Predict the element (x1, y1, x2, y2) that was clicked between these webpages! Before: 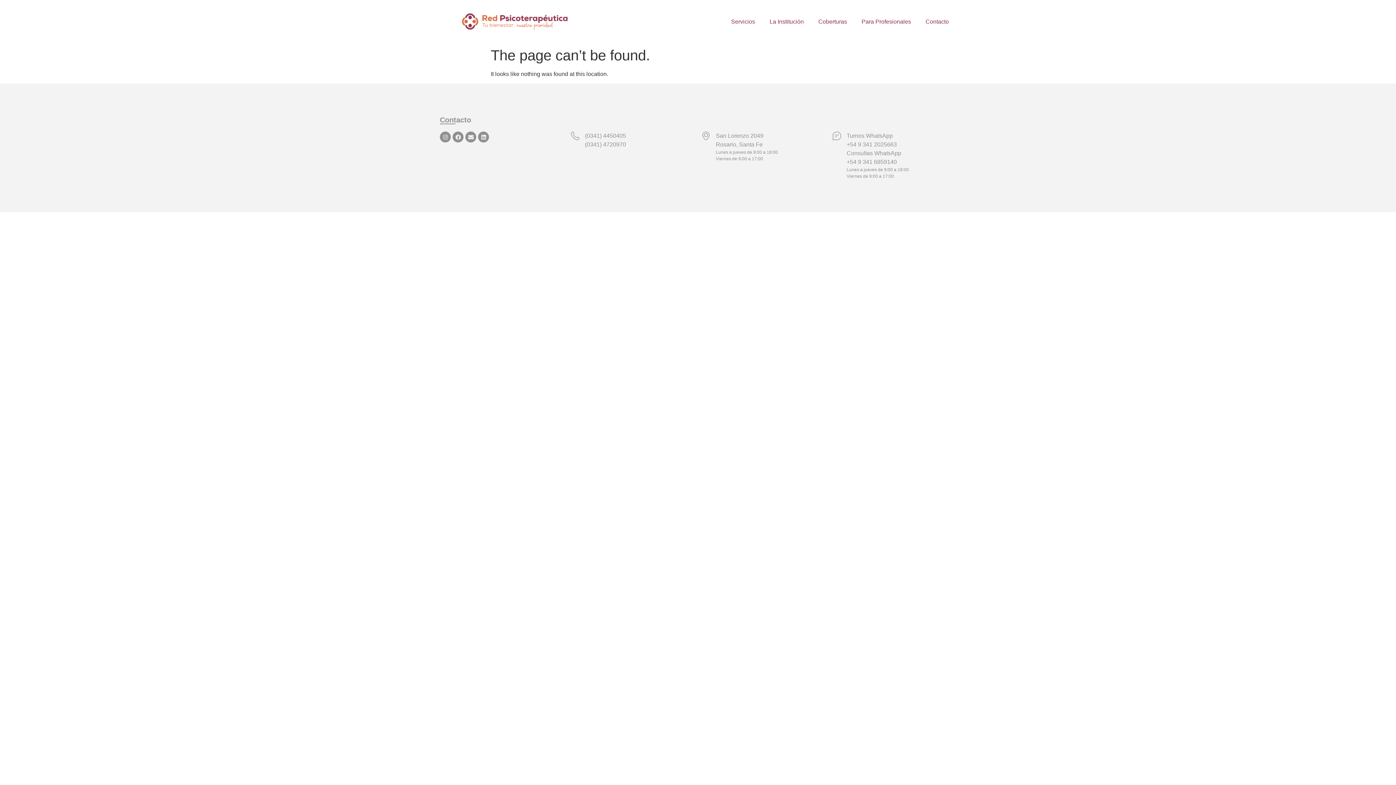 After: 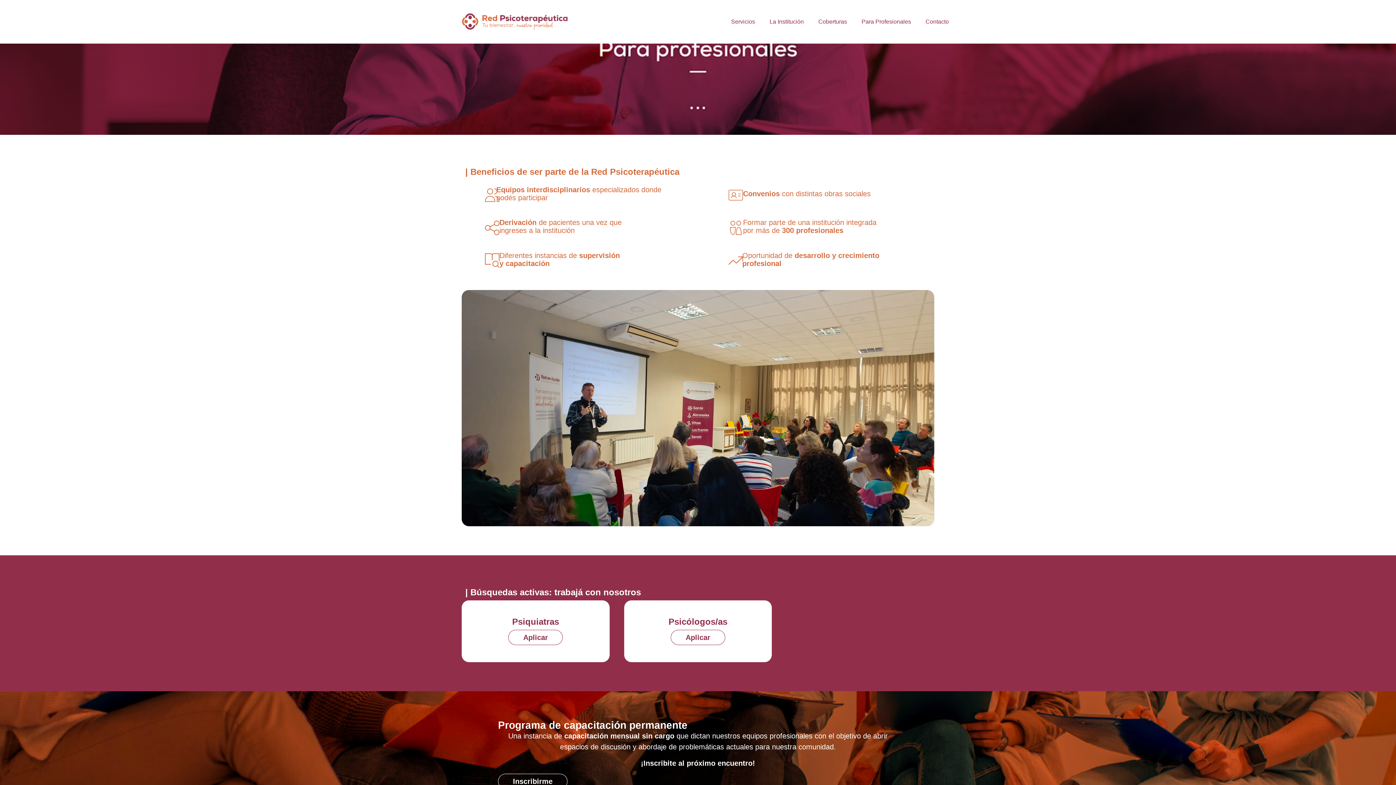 Action: bbox: (854, 13, 918, 30) label: Para Profesionales